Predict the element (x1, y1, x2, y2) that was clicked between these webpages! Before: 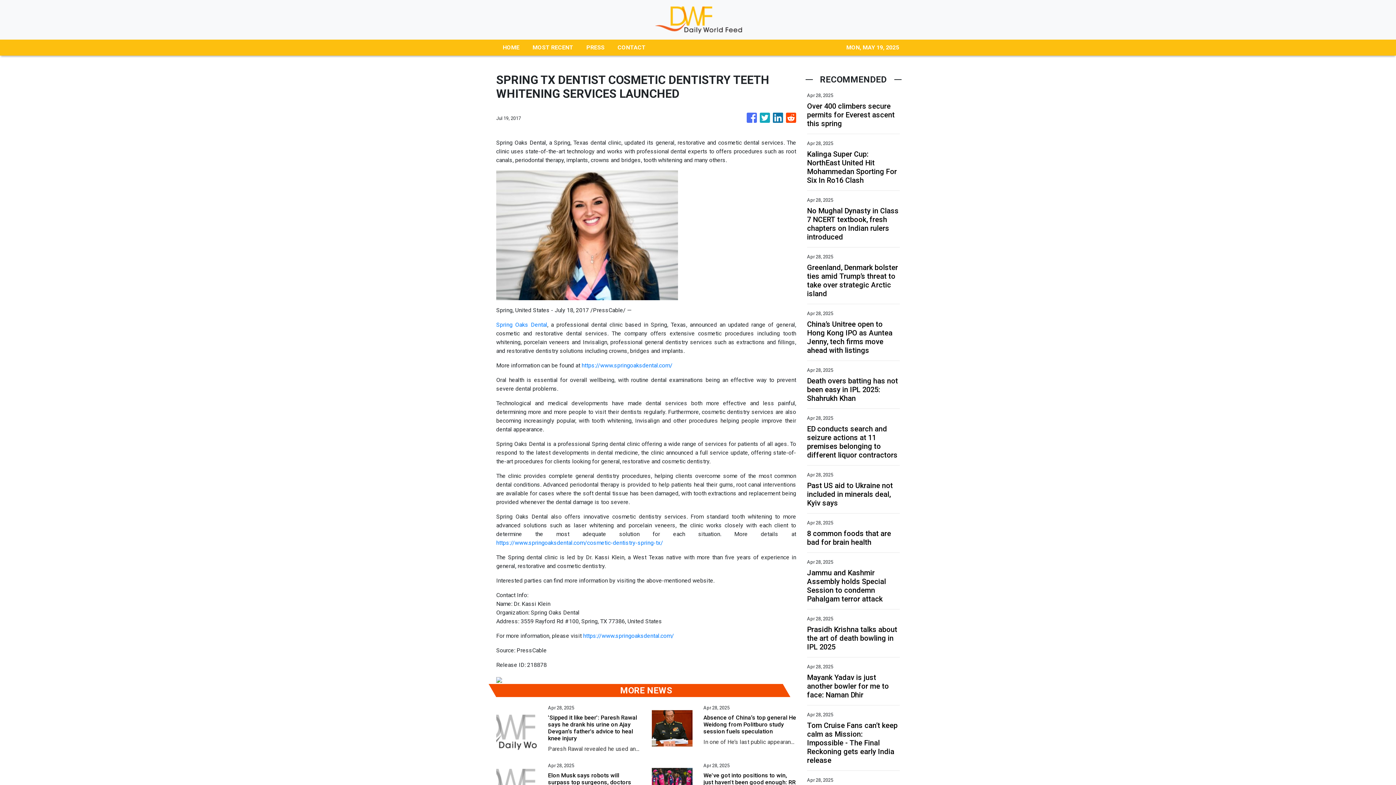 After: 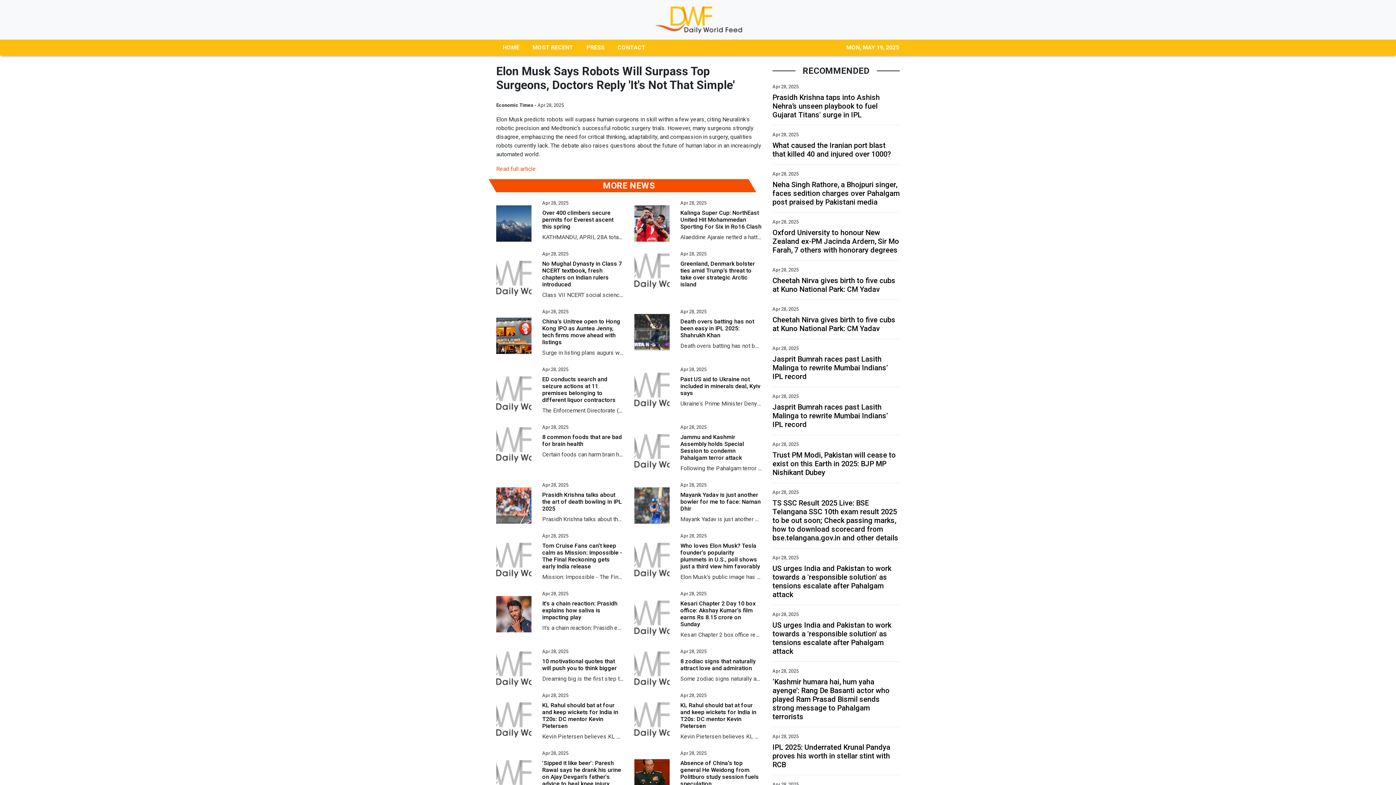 Action: bbox: (548, 772, 640, 793) label: Elon Musk says robots will surpass top surgeons, doctors reply 'it's not that simple'